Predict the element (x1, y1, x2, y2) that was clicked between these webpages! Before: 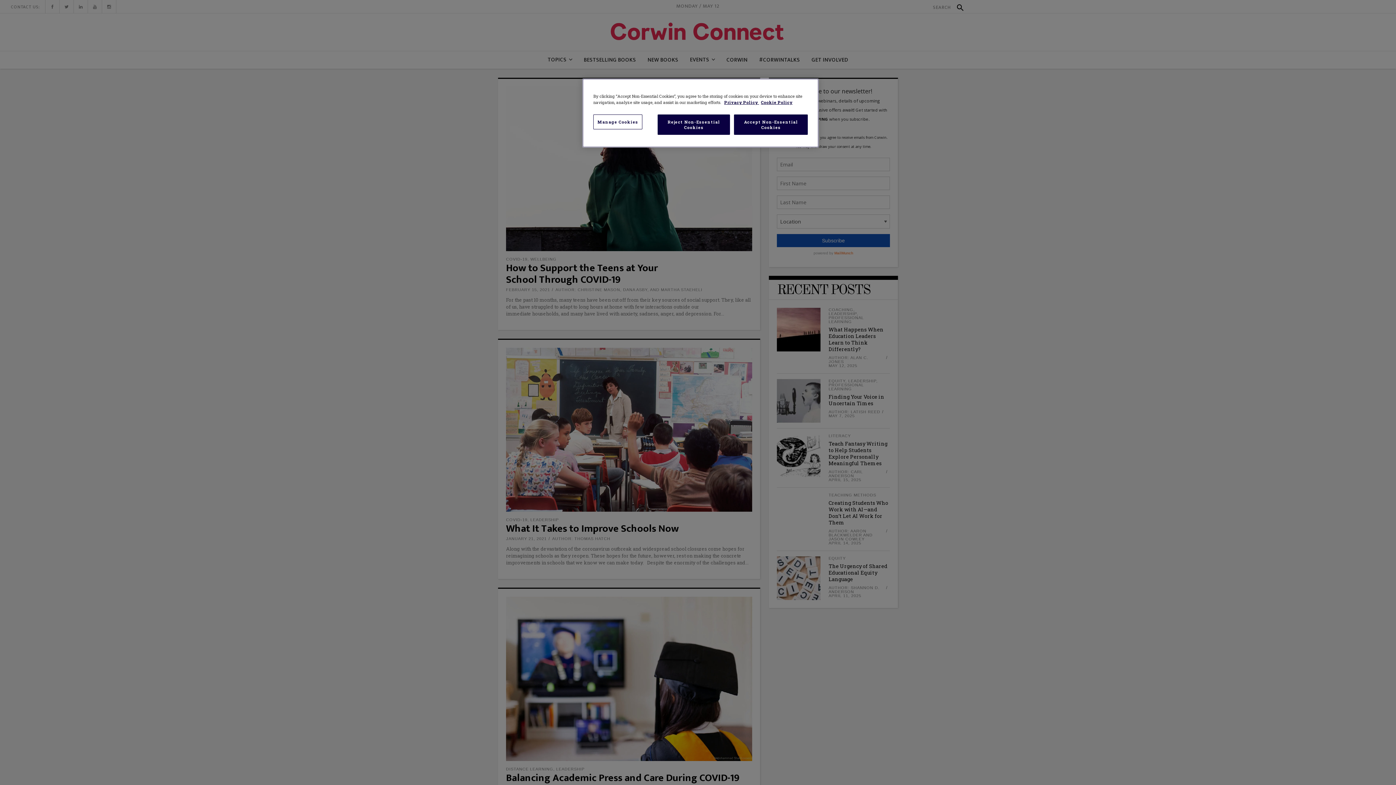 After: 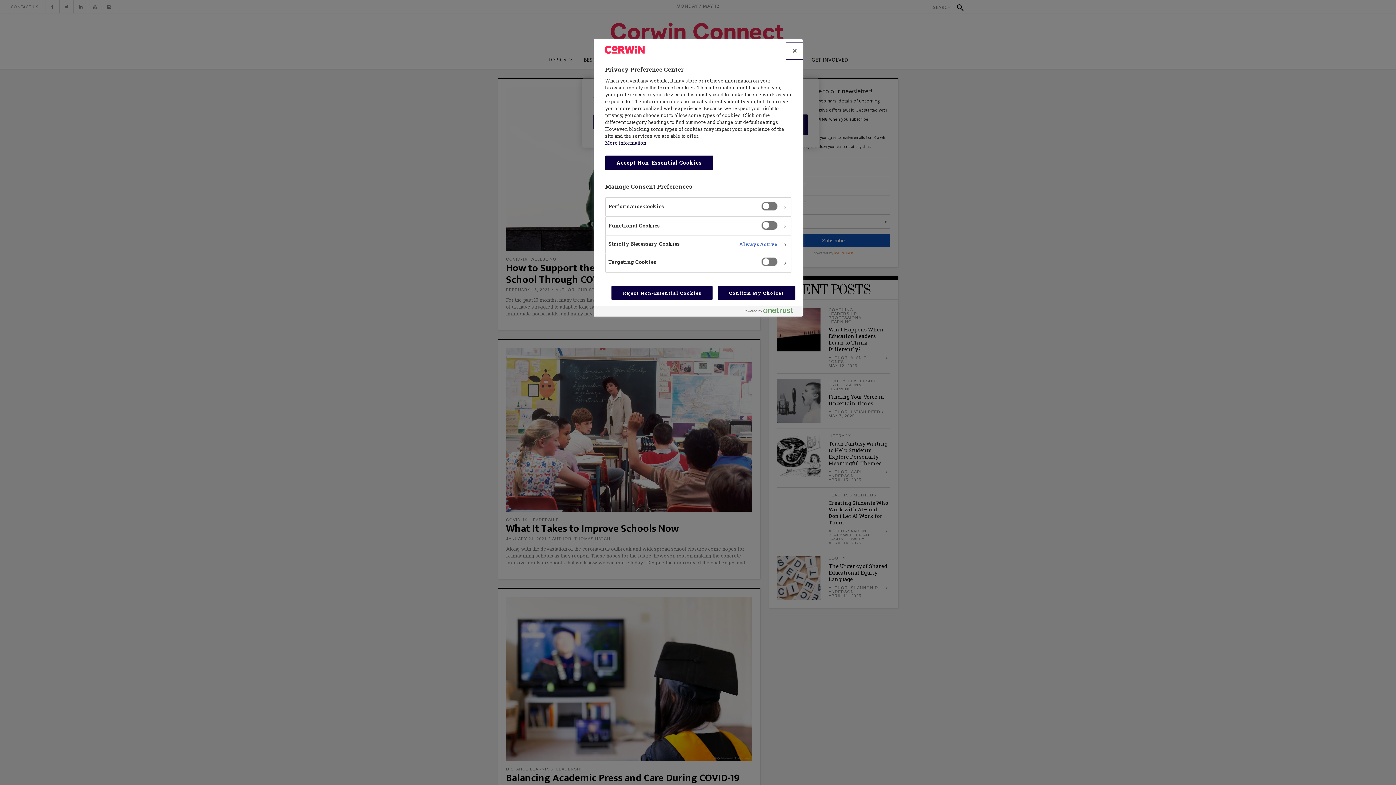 Action: bbox: (593, 114, 642, 129) label: Manage Cookies